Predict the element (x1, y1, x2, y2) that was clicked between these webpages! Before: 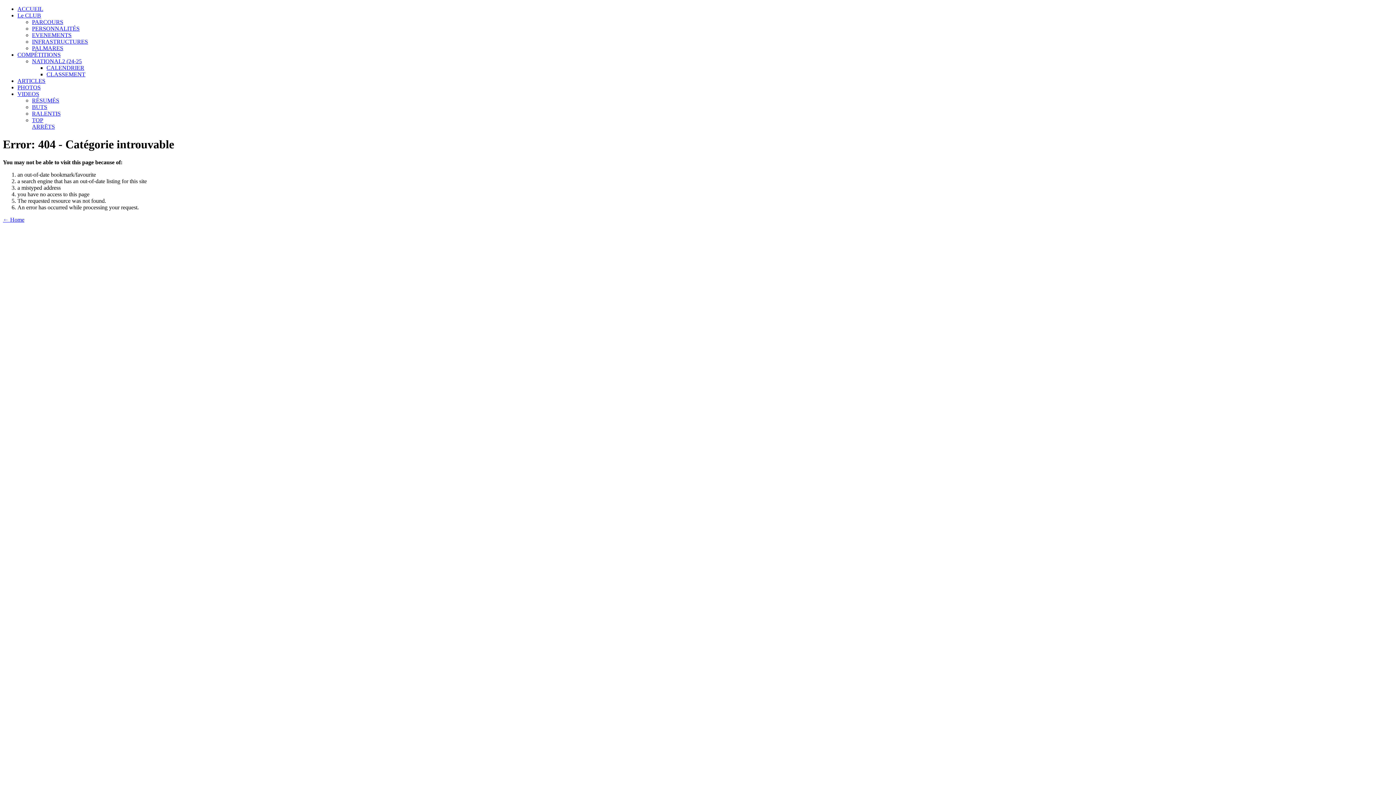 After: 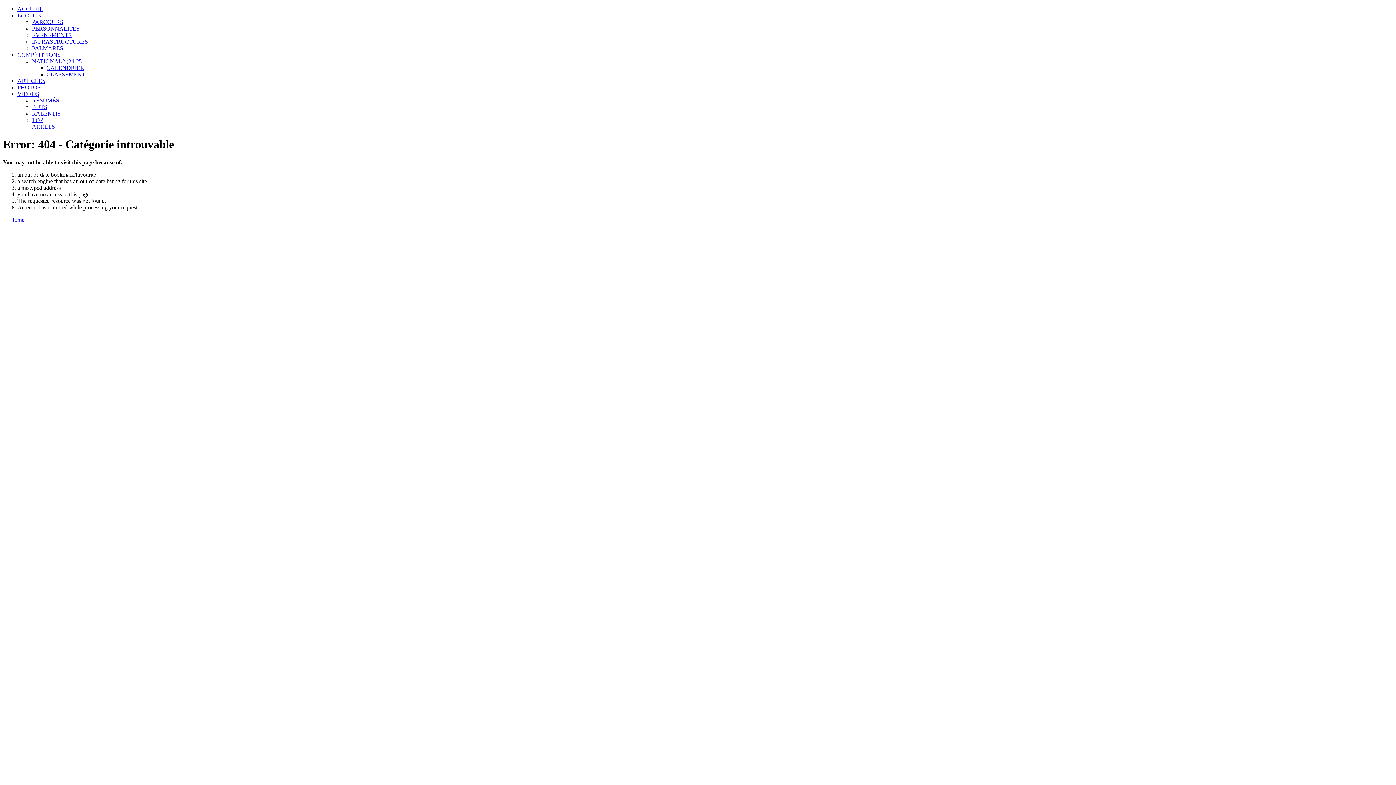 Action: label: COMPÉTITIONS bbox: (17, 51, 60, 57)